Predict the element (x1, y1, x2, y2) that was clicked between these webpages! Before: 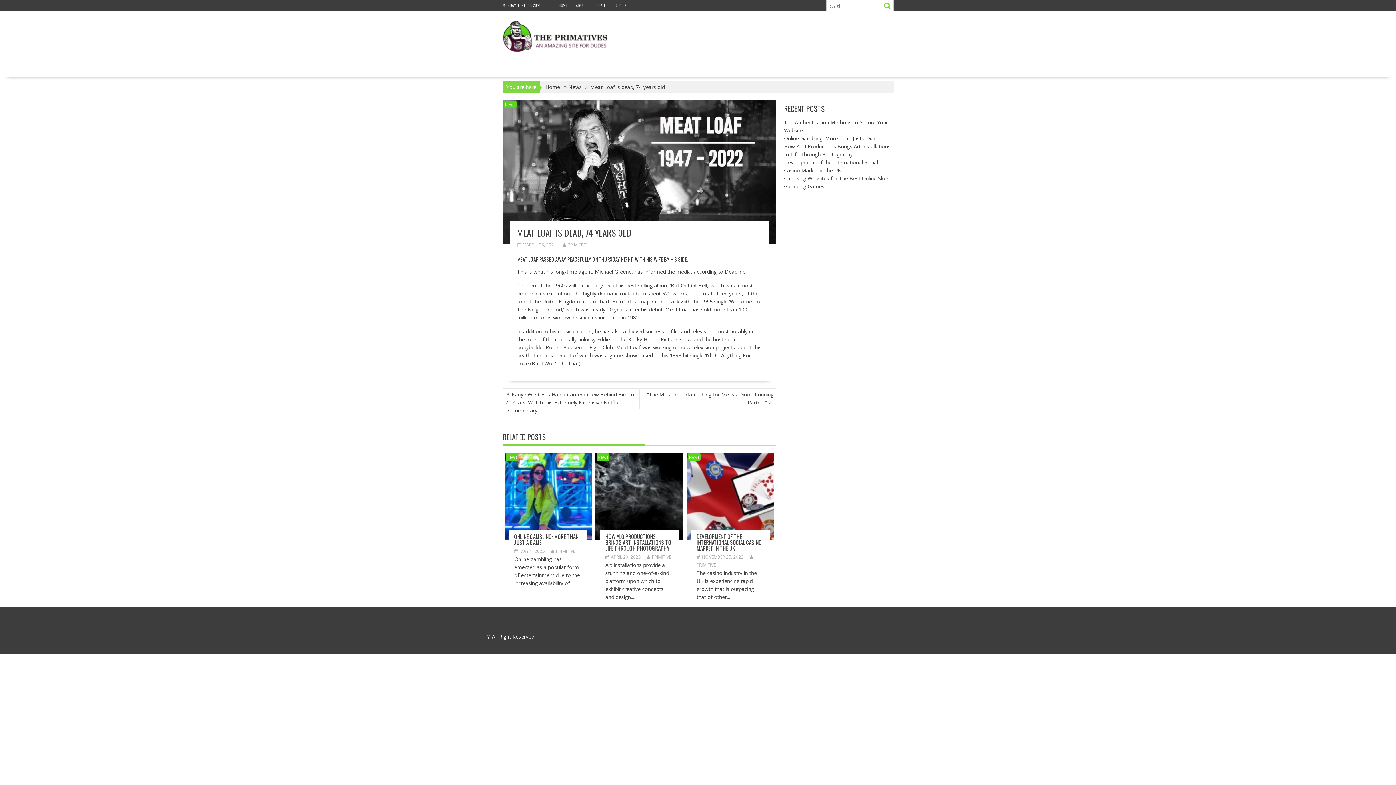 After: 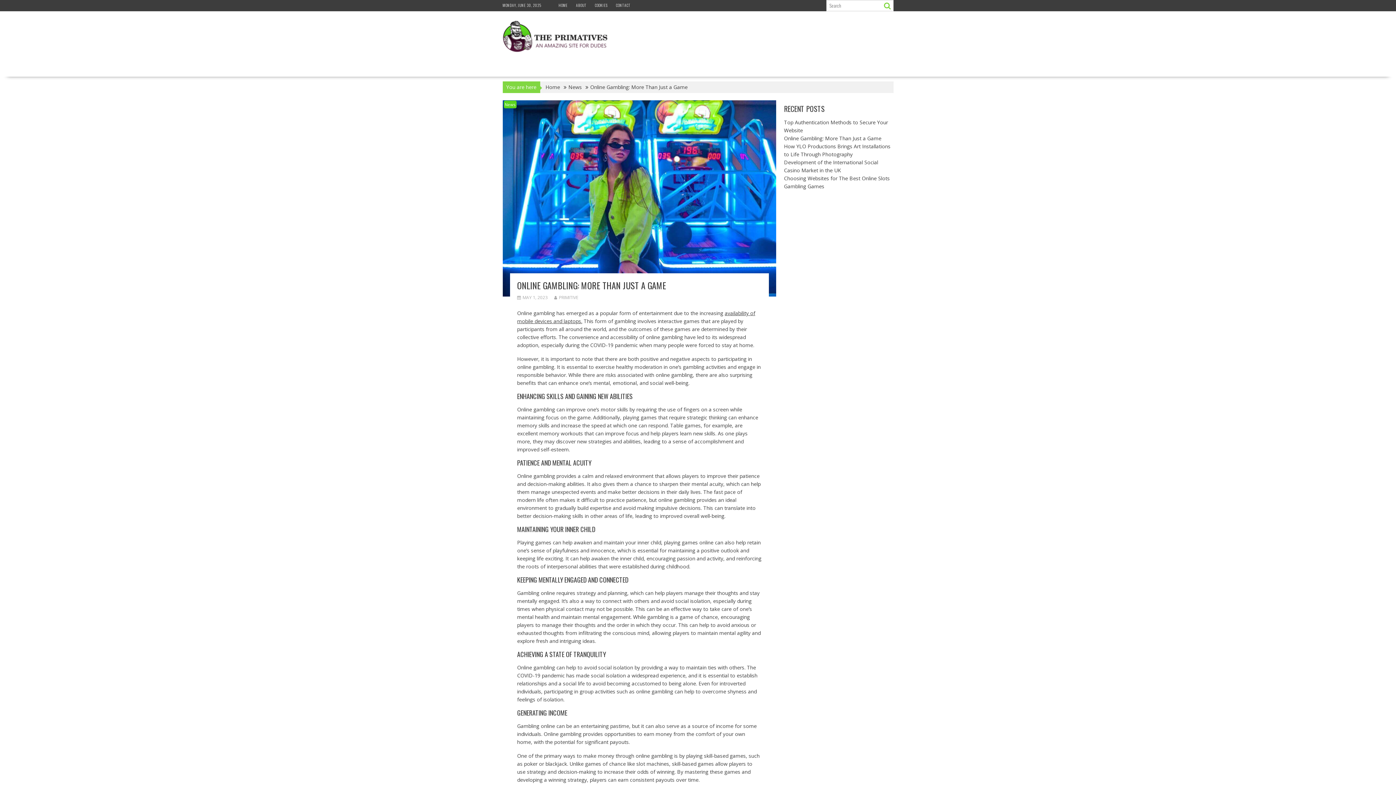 Action: bbox: (514, 548, 544, 554) label: MAY 1, 2023